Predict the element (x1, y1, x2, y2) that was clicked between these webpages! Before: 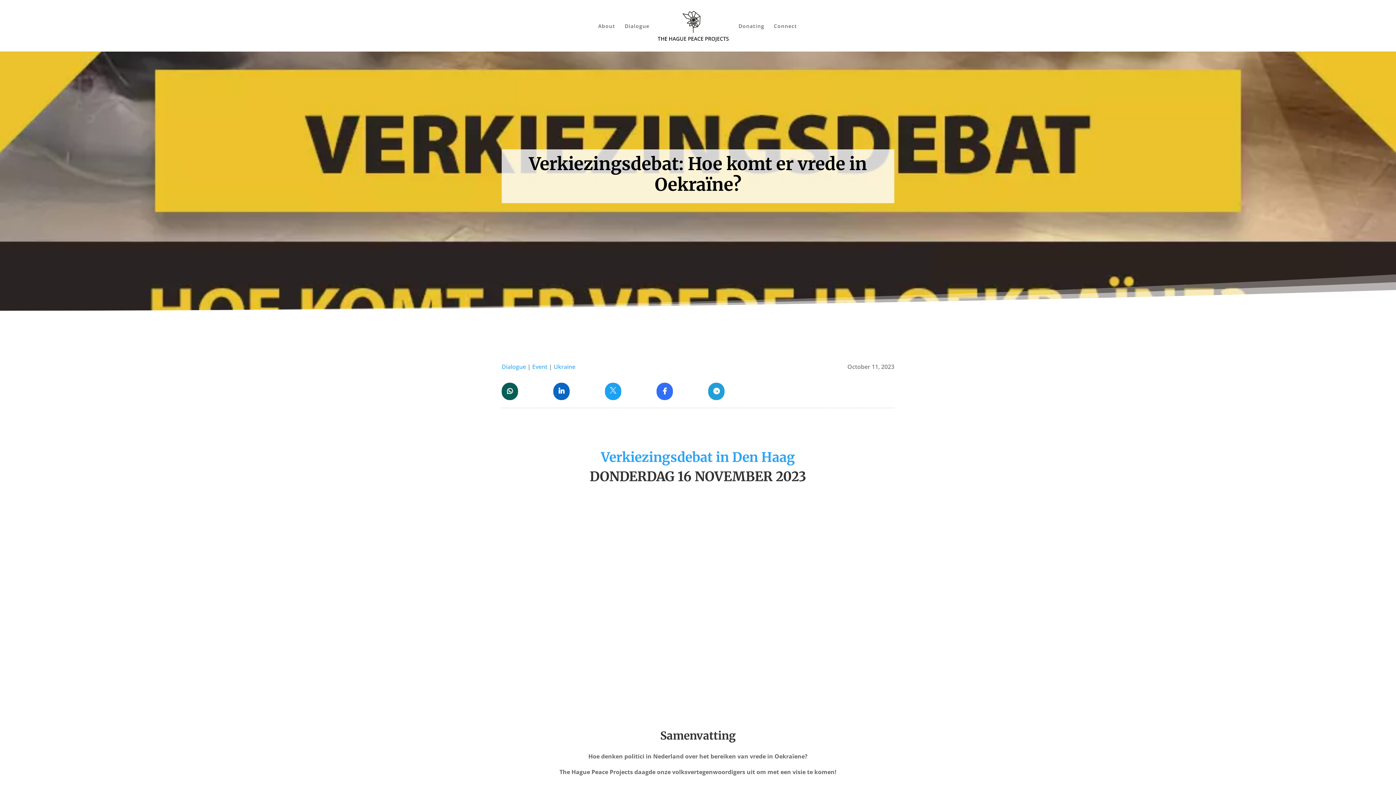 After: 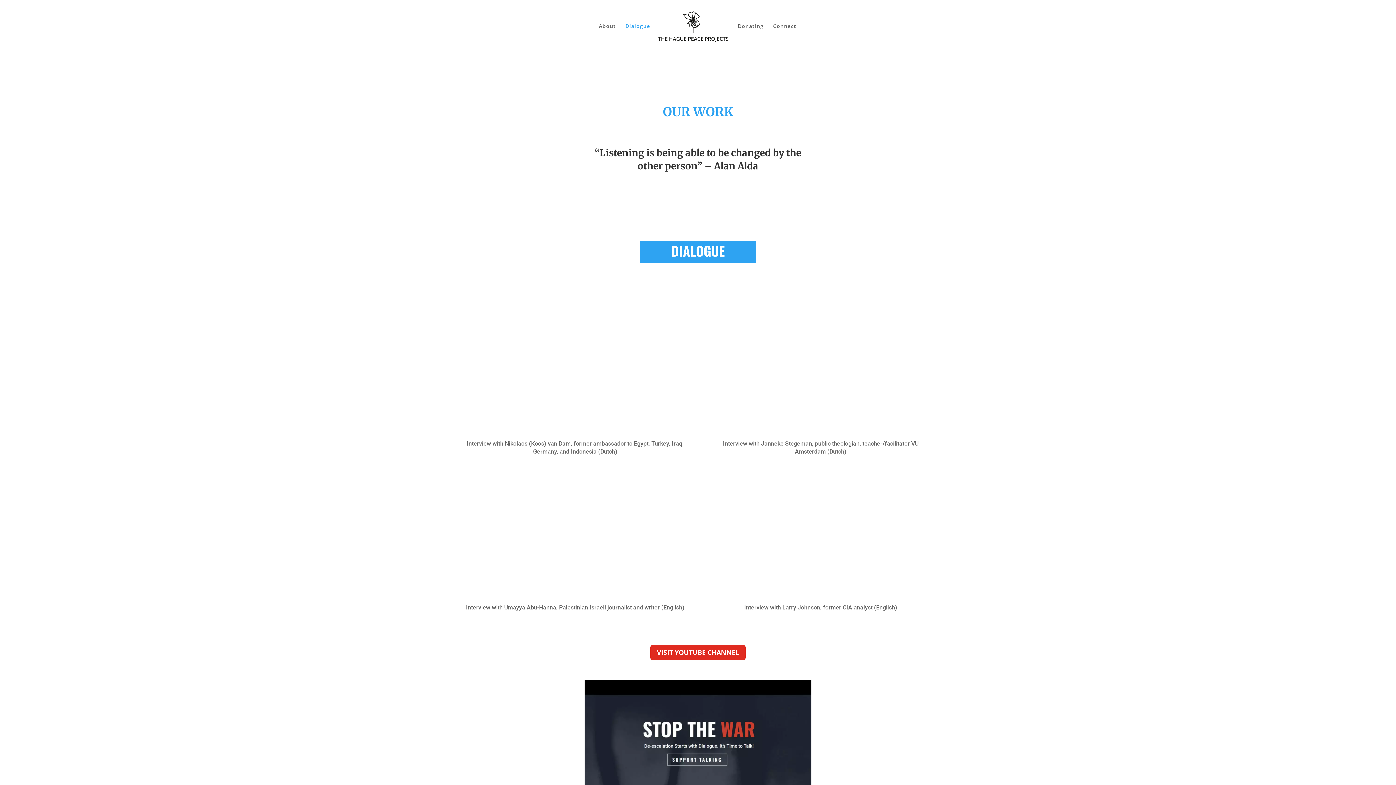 Action: label: Dialogue bbox: (624, 23, 649, 51)